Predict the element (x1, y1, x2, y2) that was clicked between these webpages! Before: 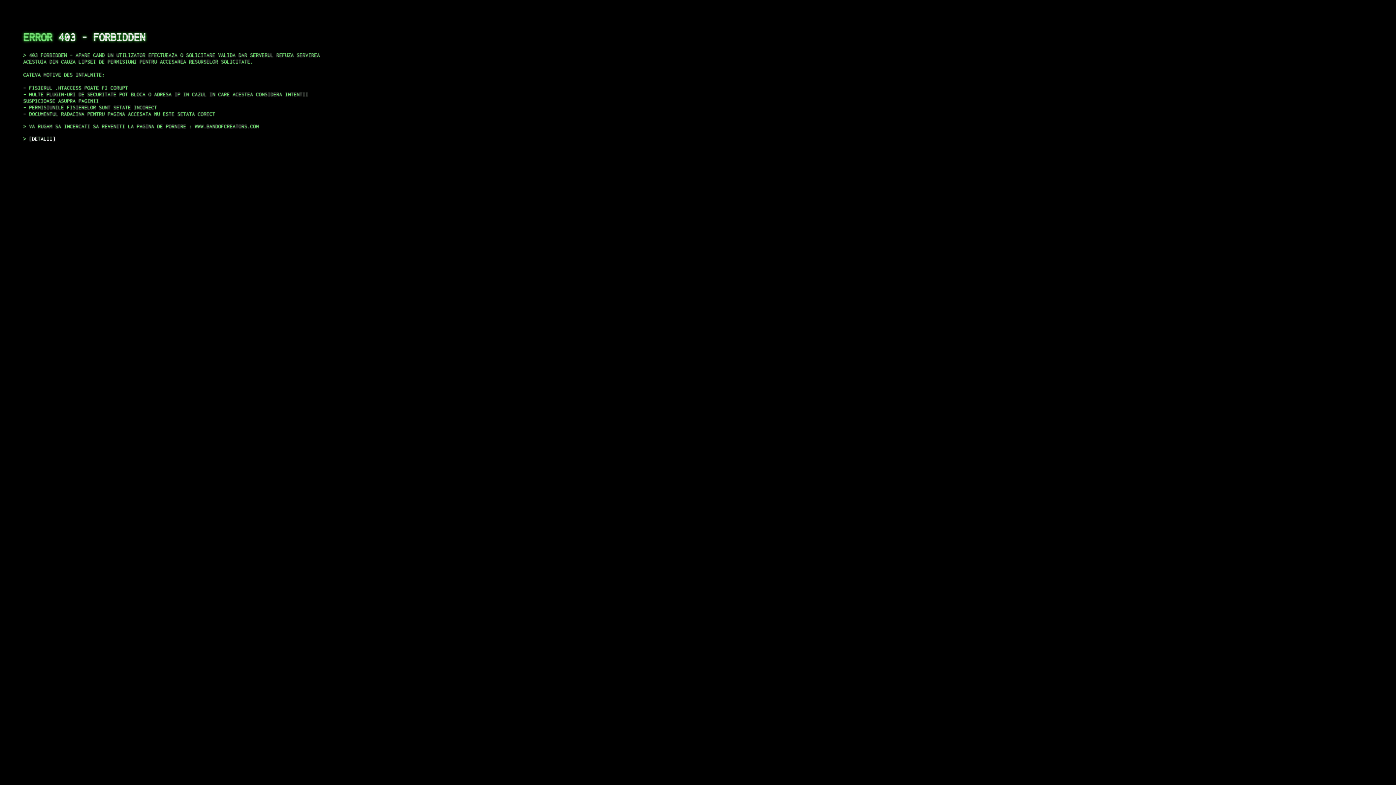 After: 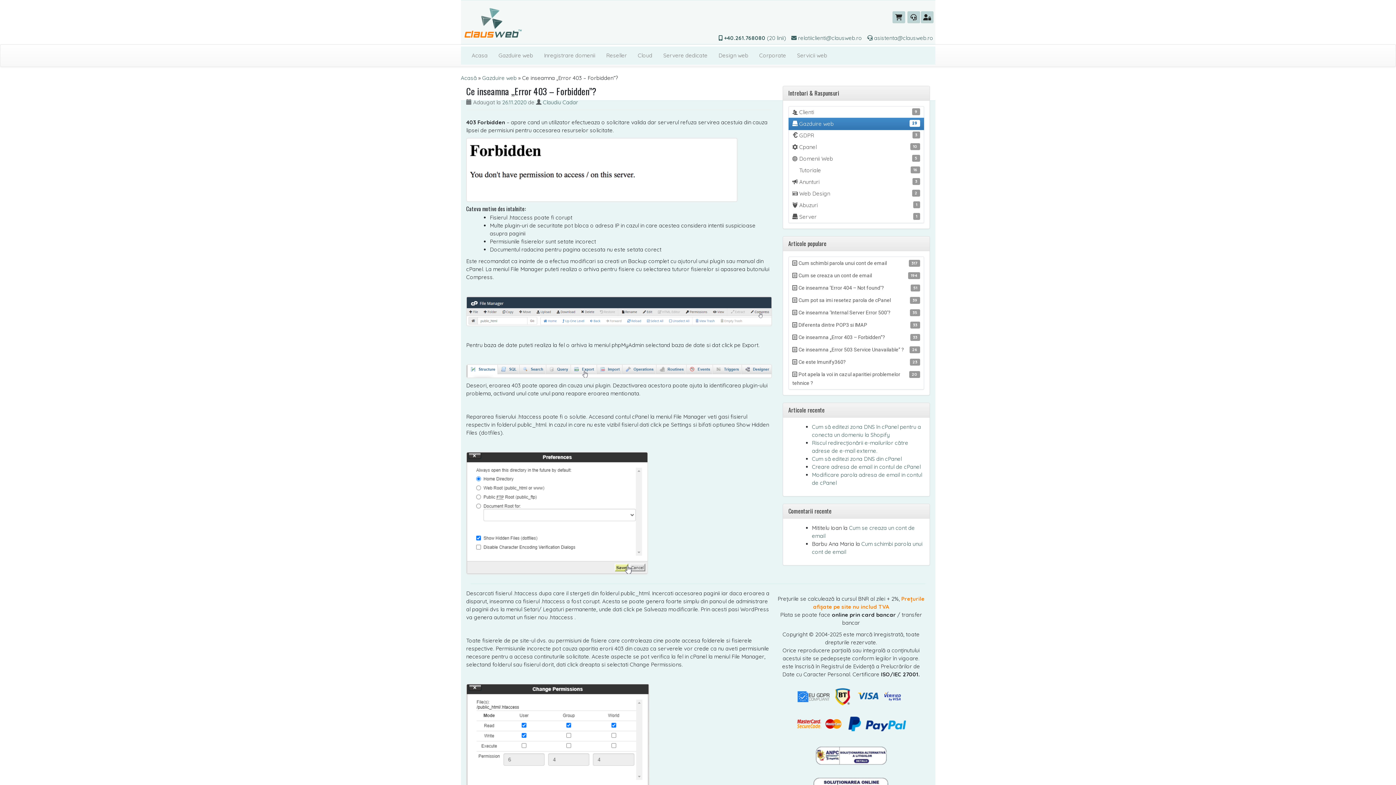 Action: bbox: (29, 135, 55, 141) label: DETALII